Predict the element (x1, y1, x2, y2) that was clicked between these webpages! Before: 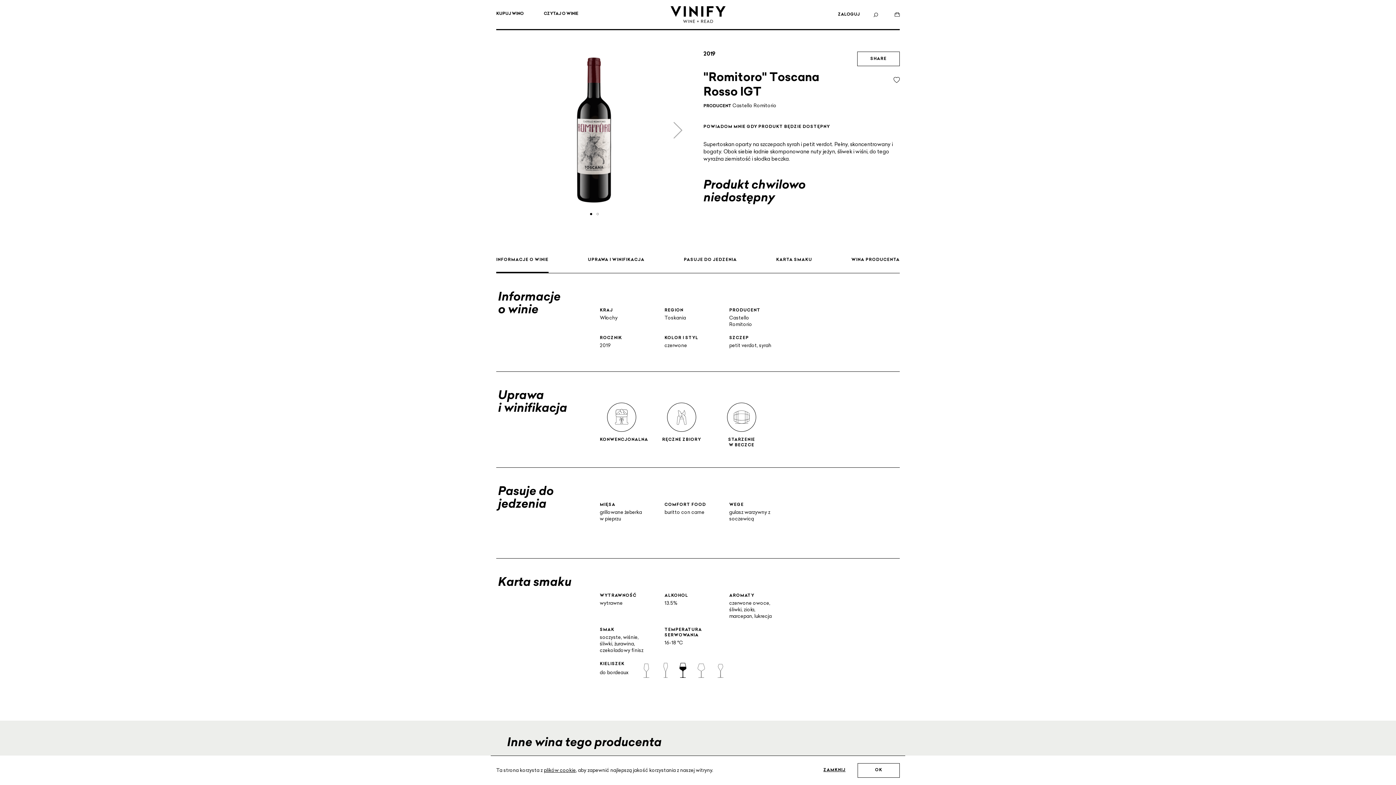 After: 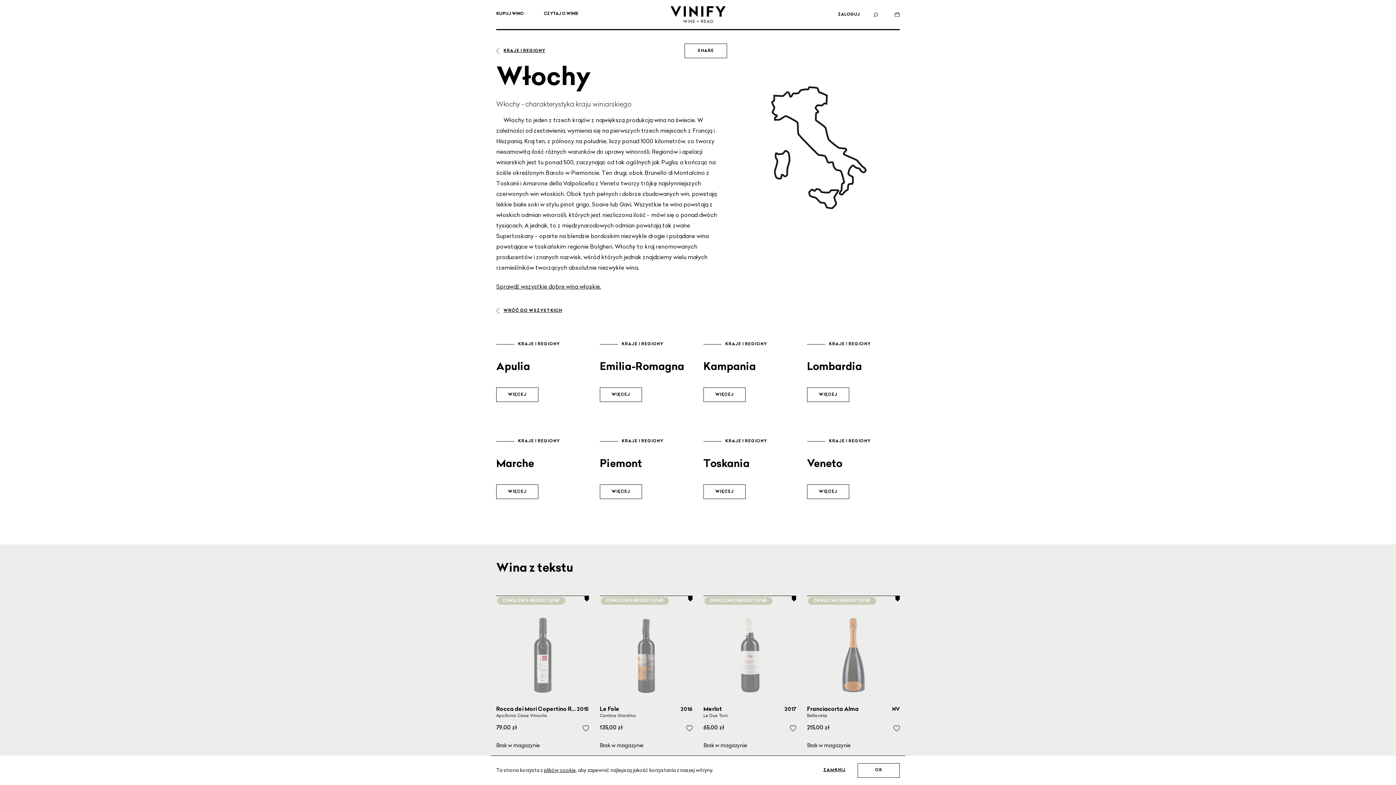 Action: label: Włochy bbox: (600, 316, 617, 320)